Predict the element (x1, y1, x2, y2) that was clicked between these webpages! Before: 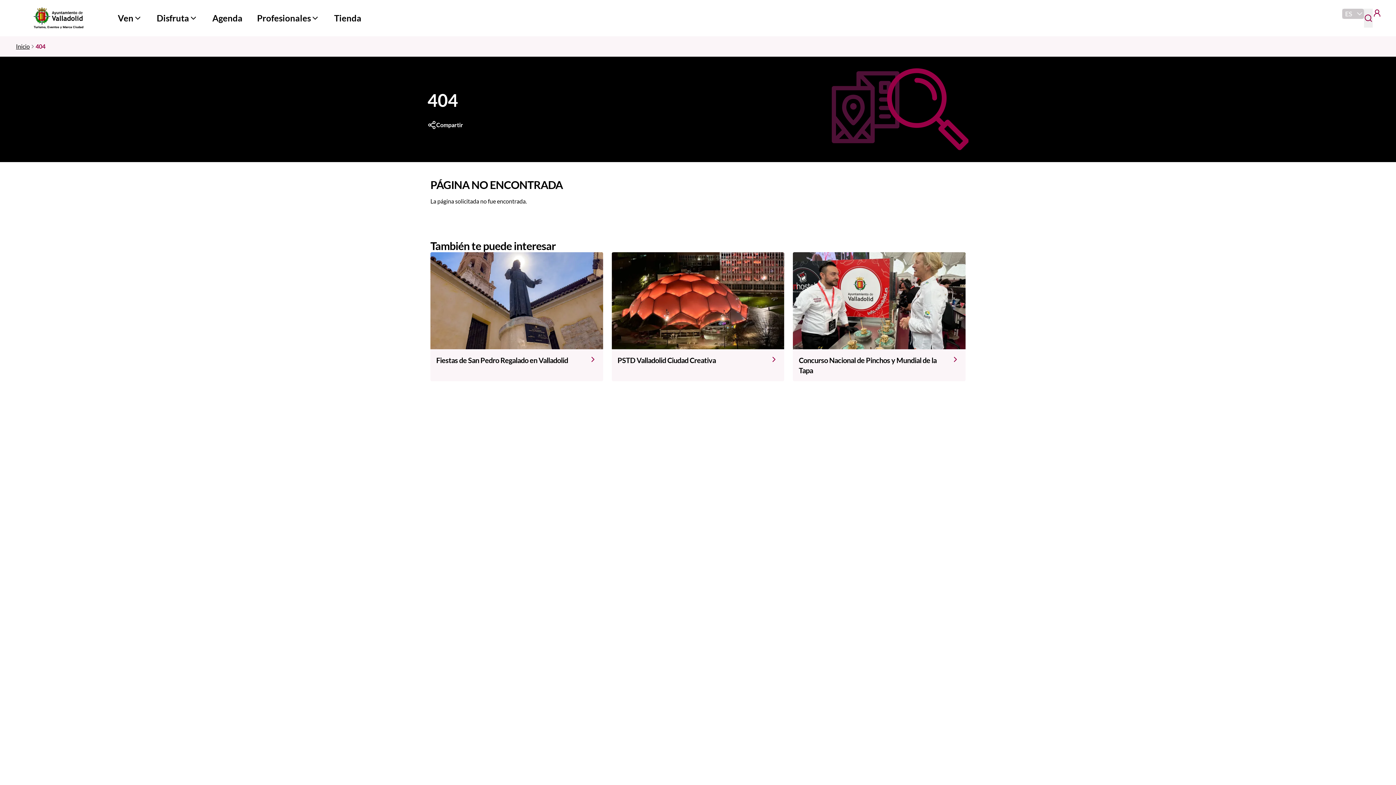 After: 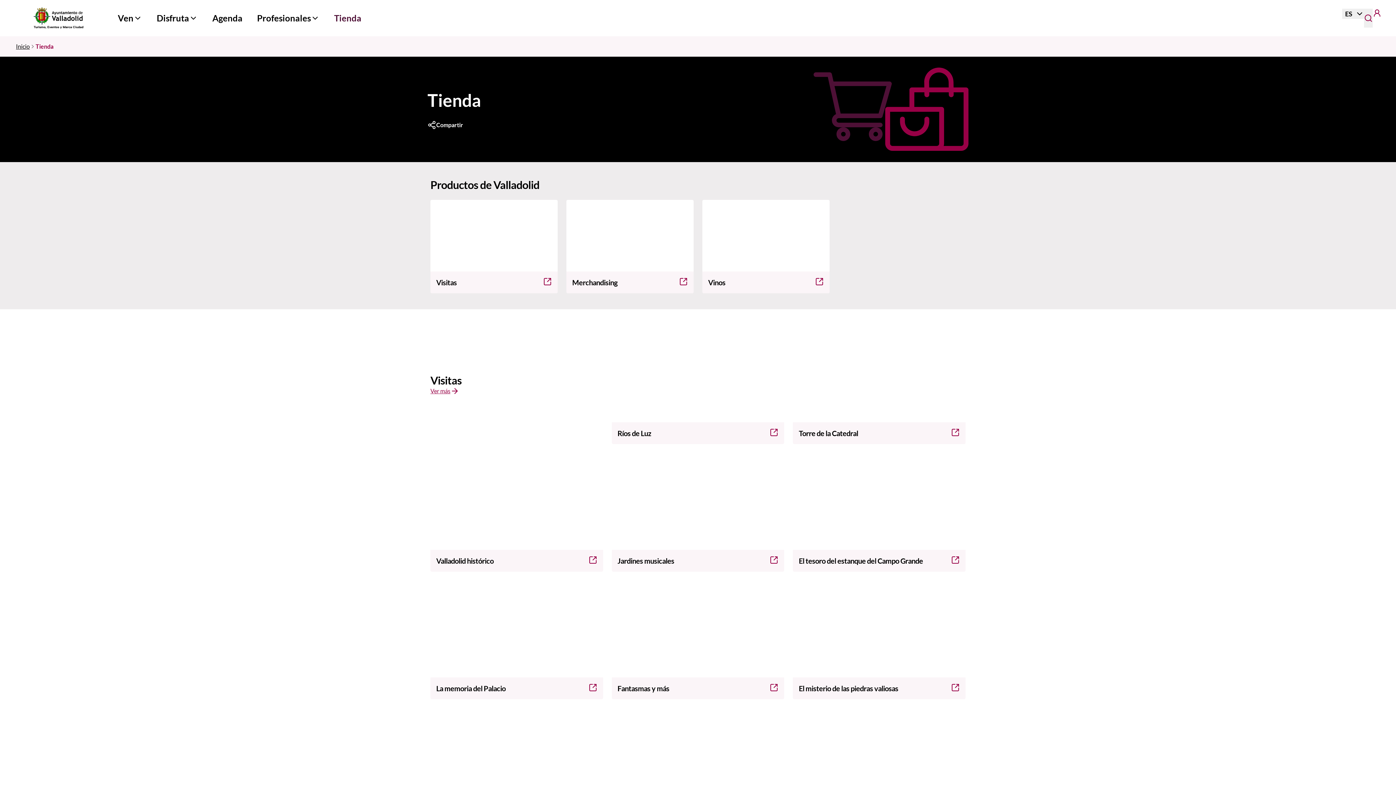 Action: label: Tienda bbox: (334, 12, 361, 23)